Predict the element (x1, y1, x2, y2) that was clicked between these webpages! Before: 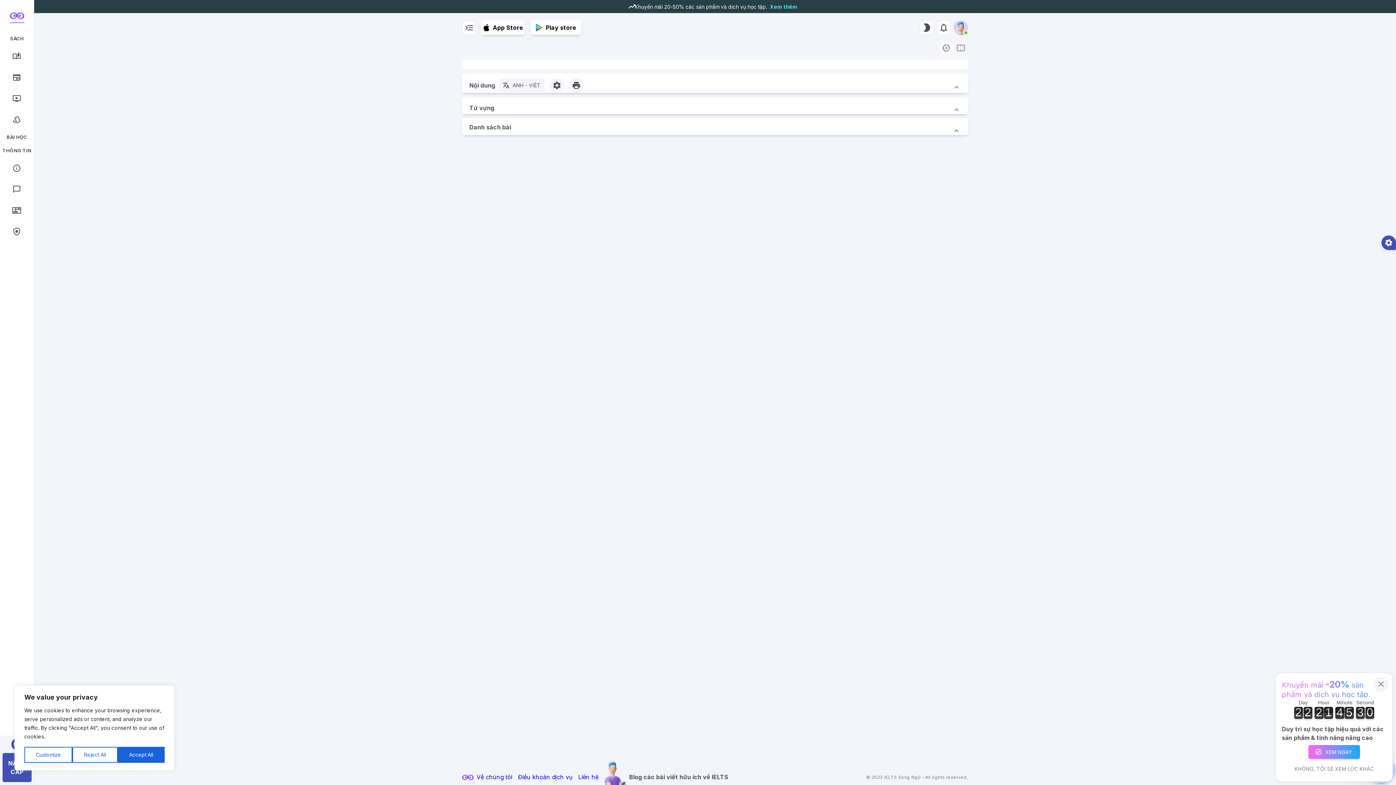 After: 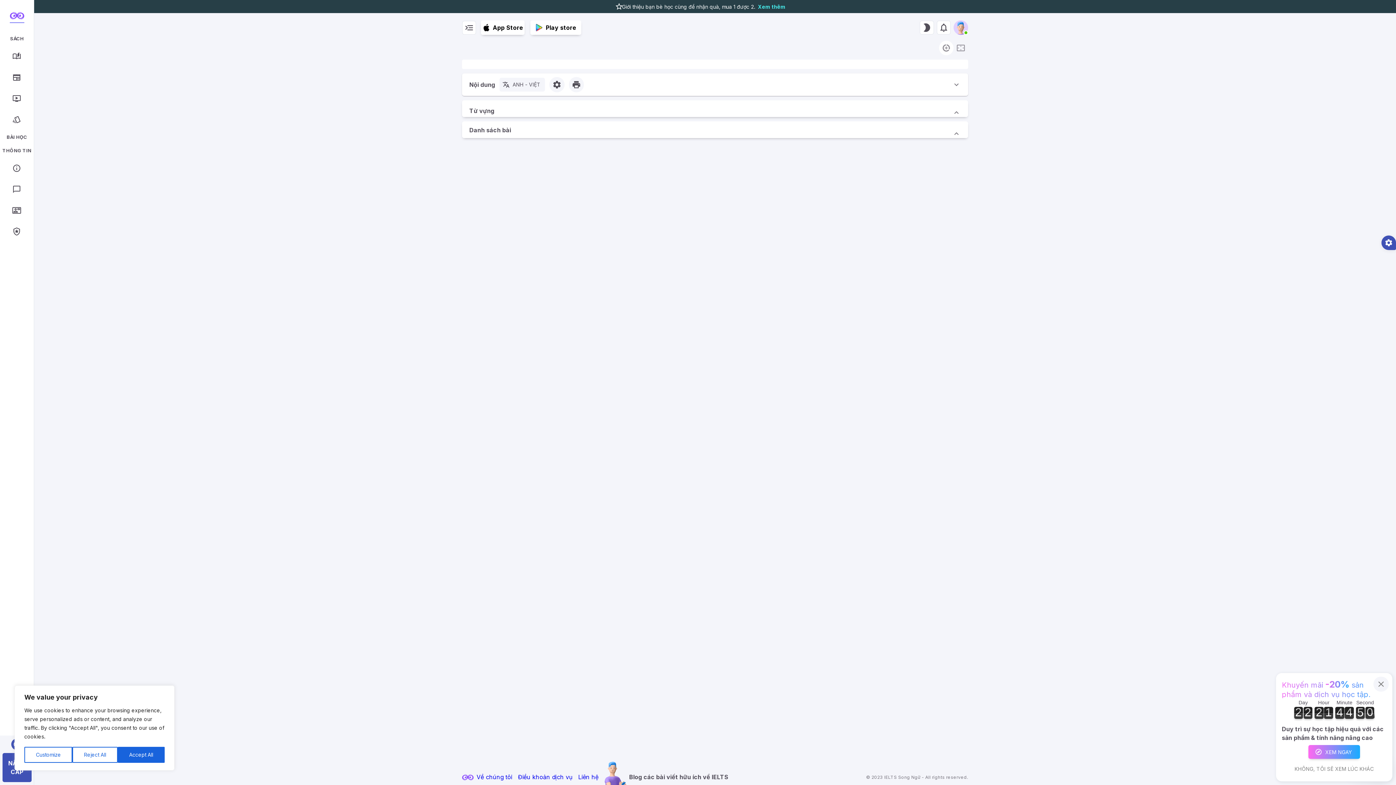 Action: bbox: (445, 60, 951, 79) label: Nội dung

ANH - VIỆT